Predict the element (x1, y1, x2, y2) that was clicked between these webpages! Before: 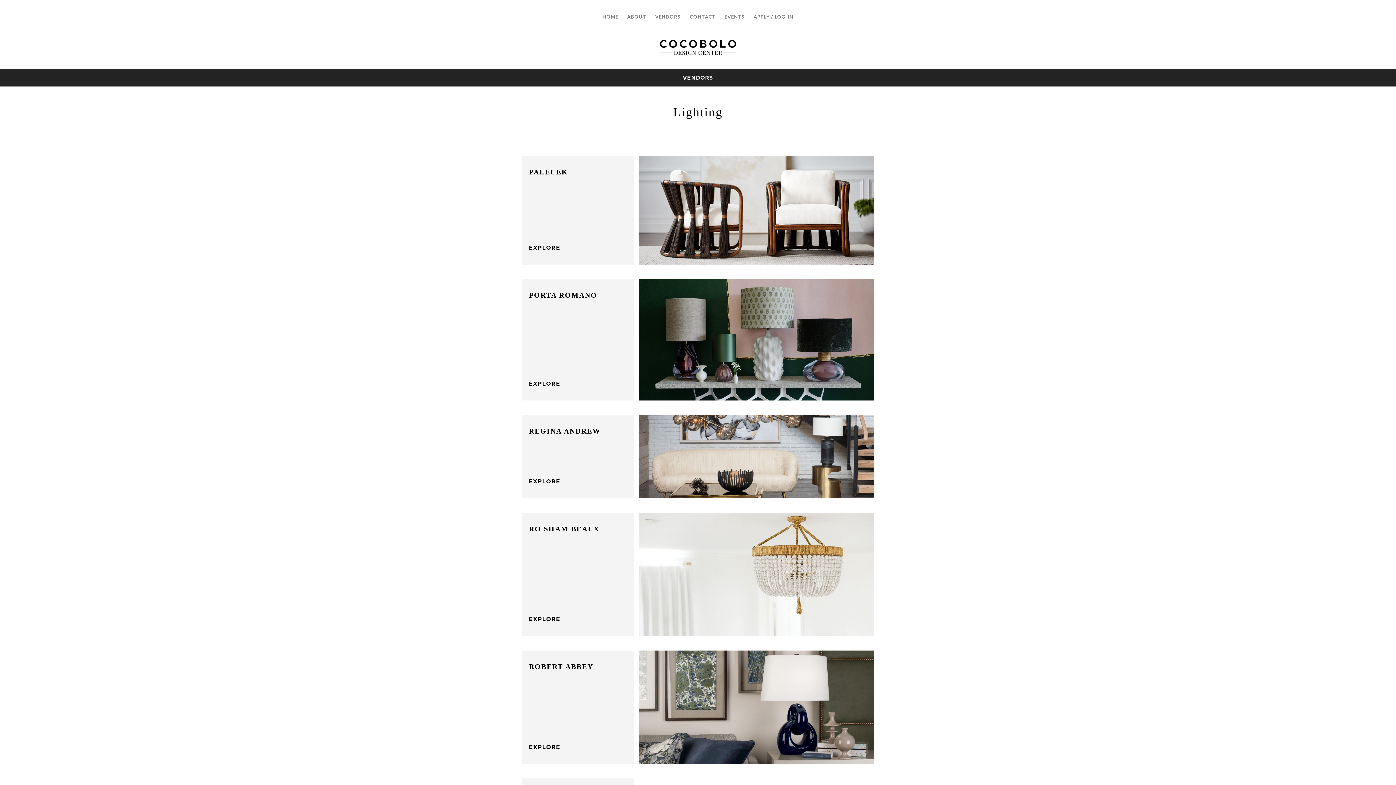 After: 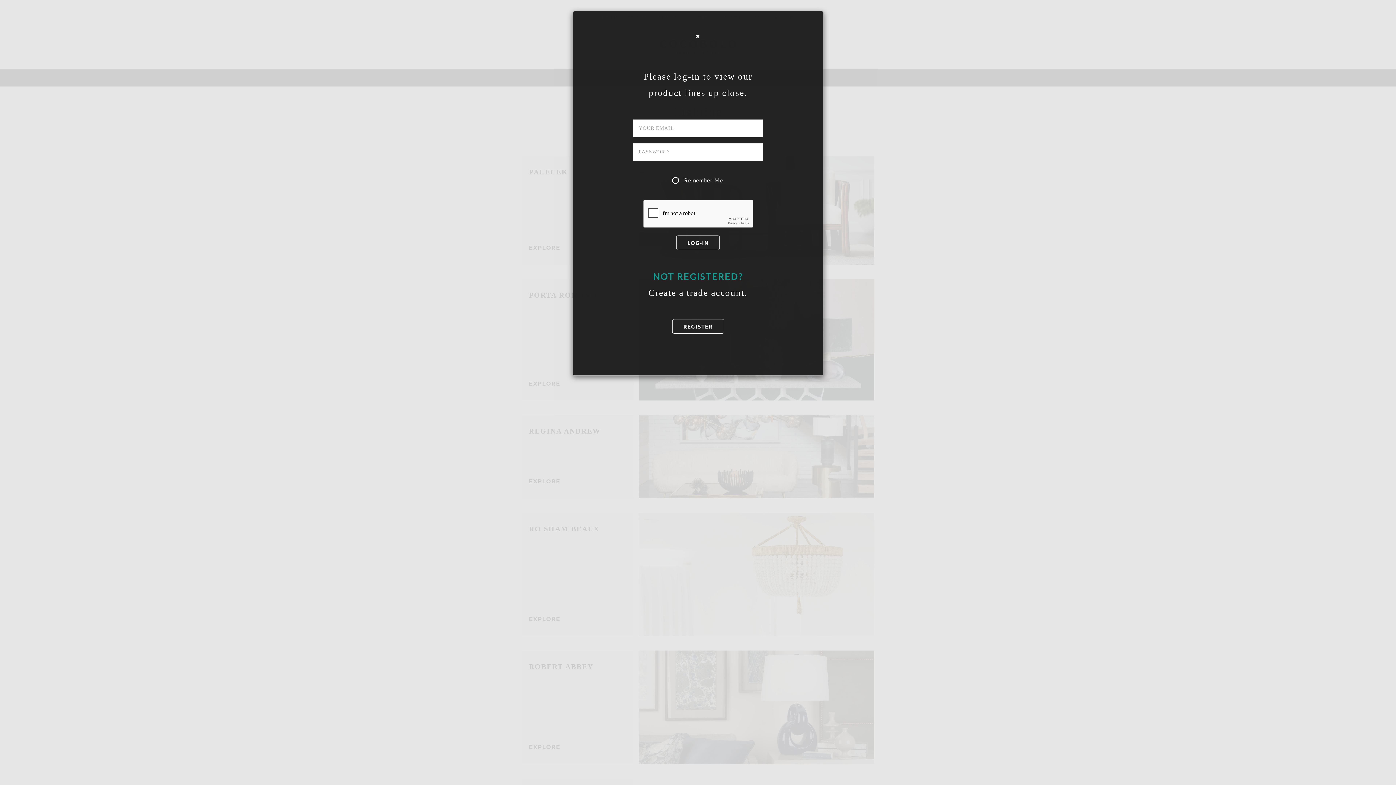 Action: bbox: (529, 742, 626, 752) label: EXPLORE